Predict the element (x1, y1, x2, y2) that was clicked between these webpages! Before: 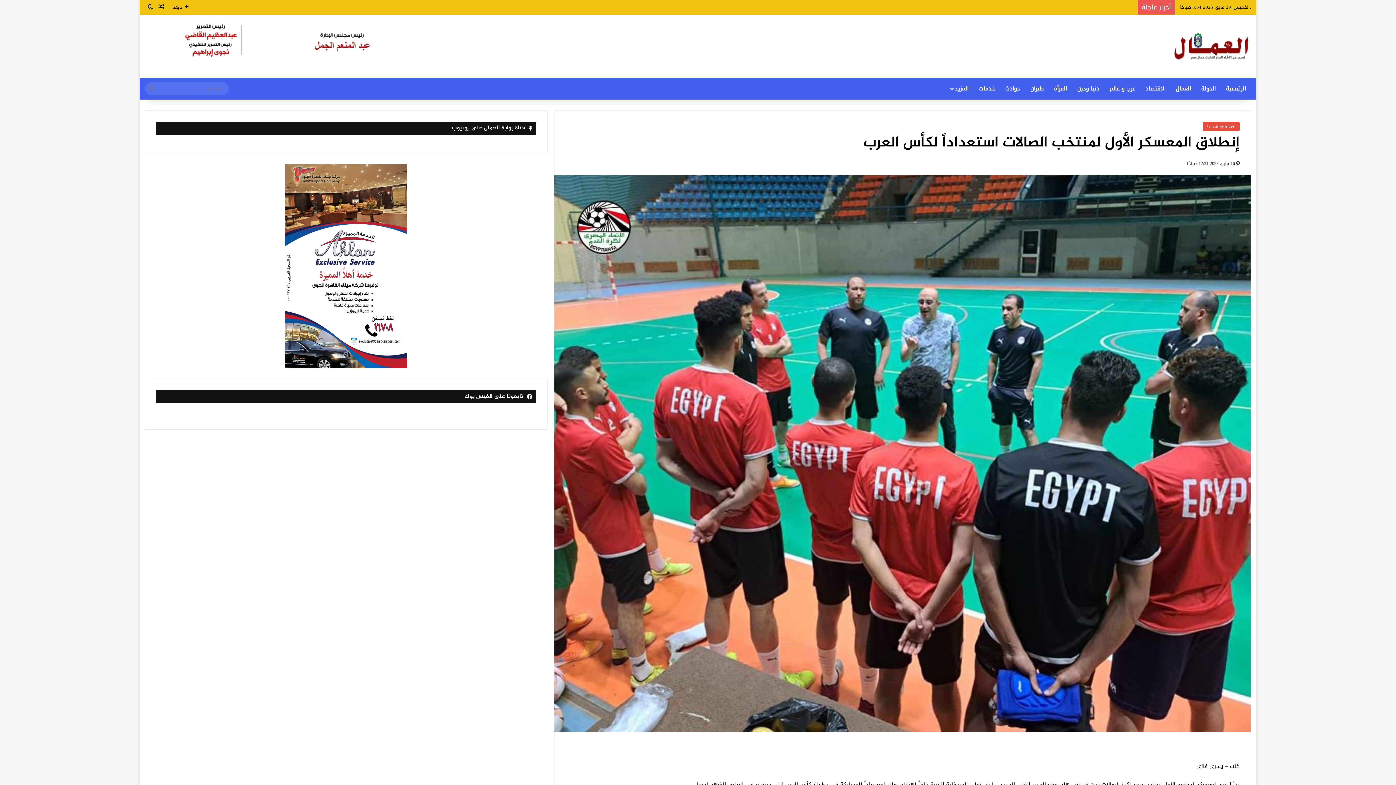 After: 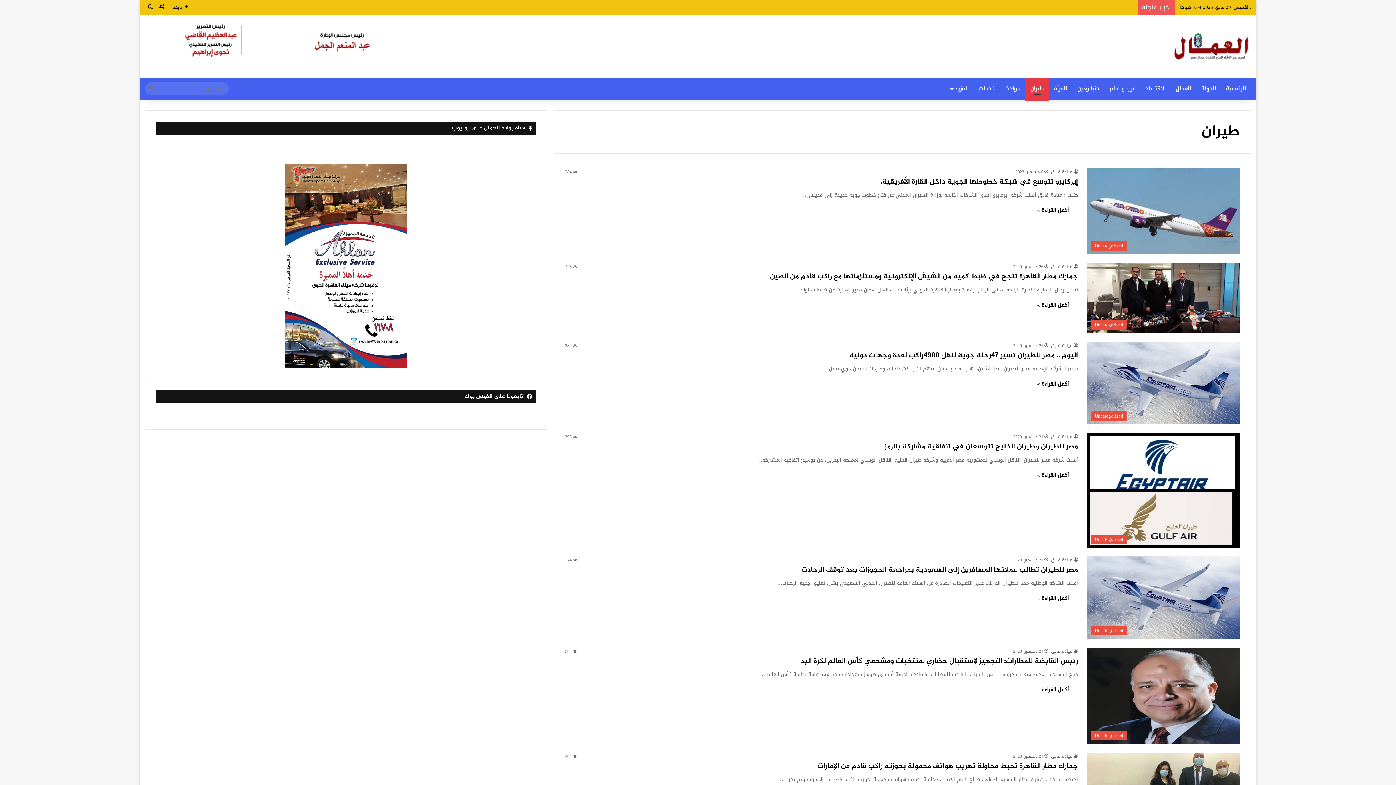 Action: bbox: (1025, 77, 1049, 99) label: طيران